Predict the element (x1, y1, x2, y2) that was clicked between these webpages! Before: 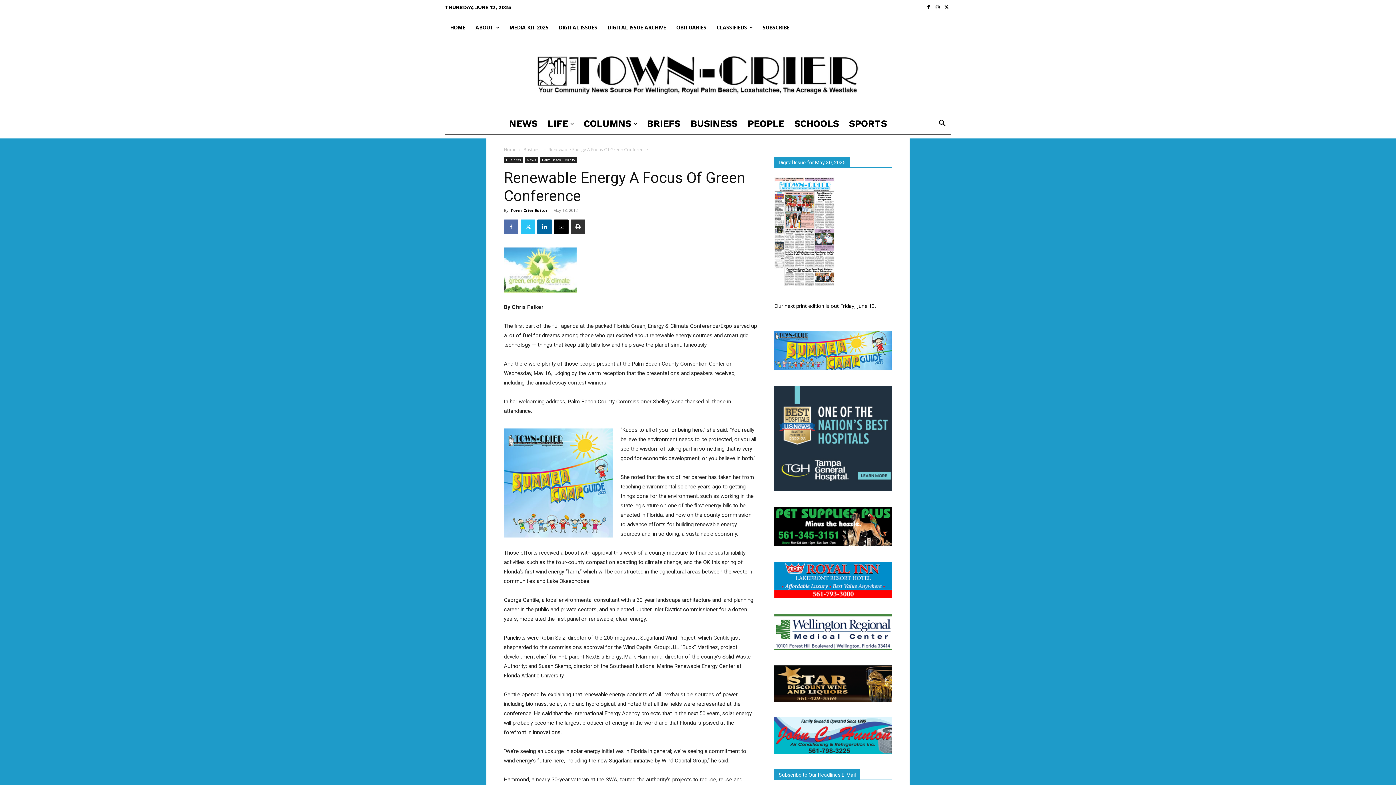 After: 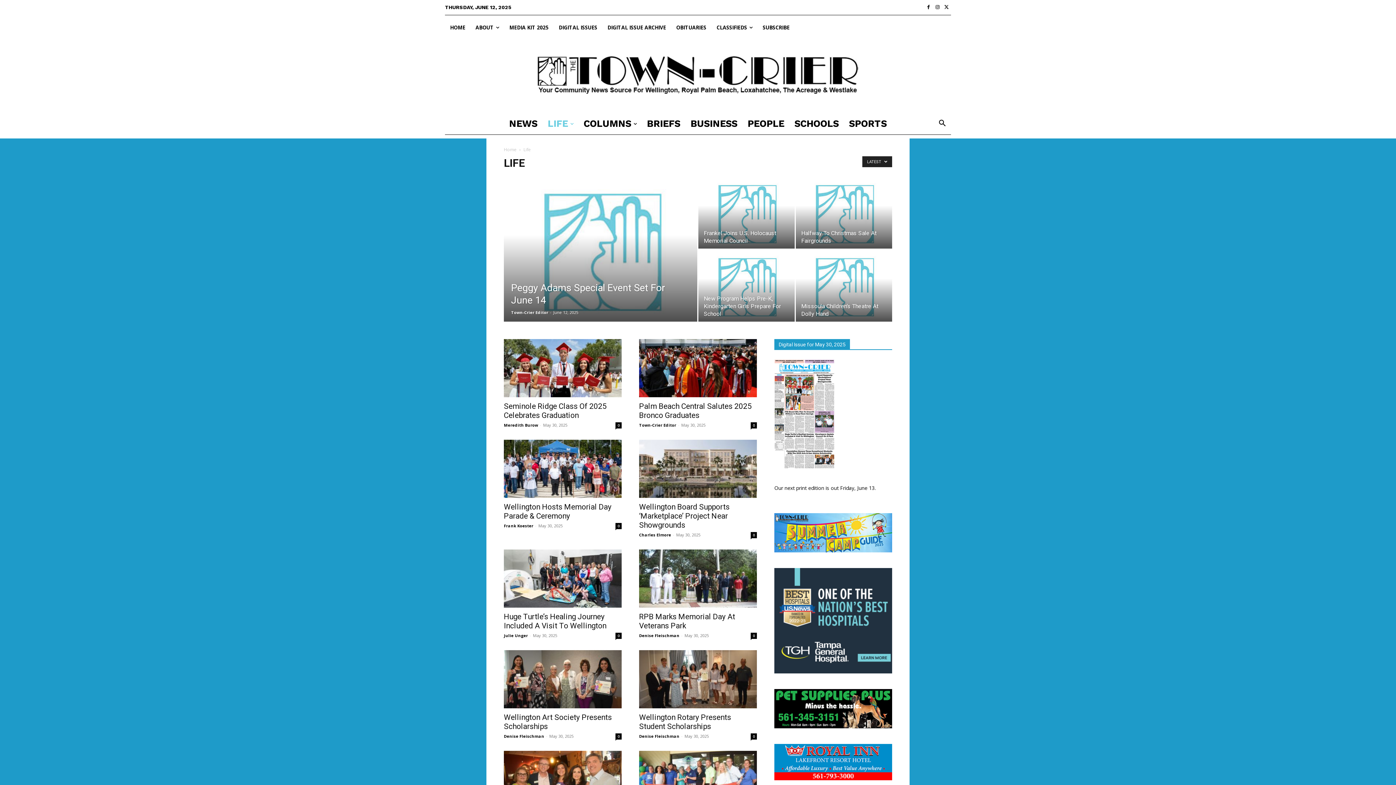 Action: bbox: (542, 112, 578, 134) label: LIFE